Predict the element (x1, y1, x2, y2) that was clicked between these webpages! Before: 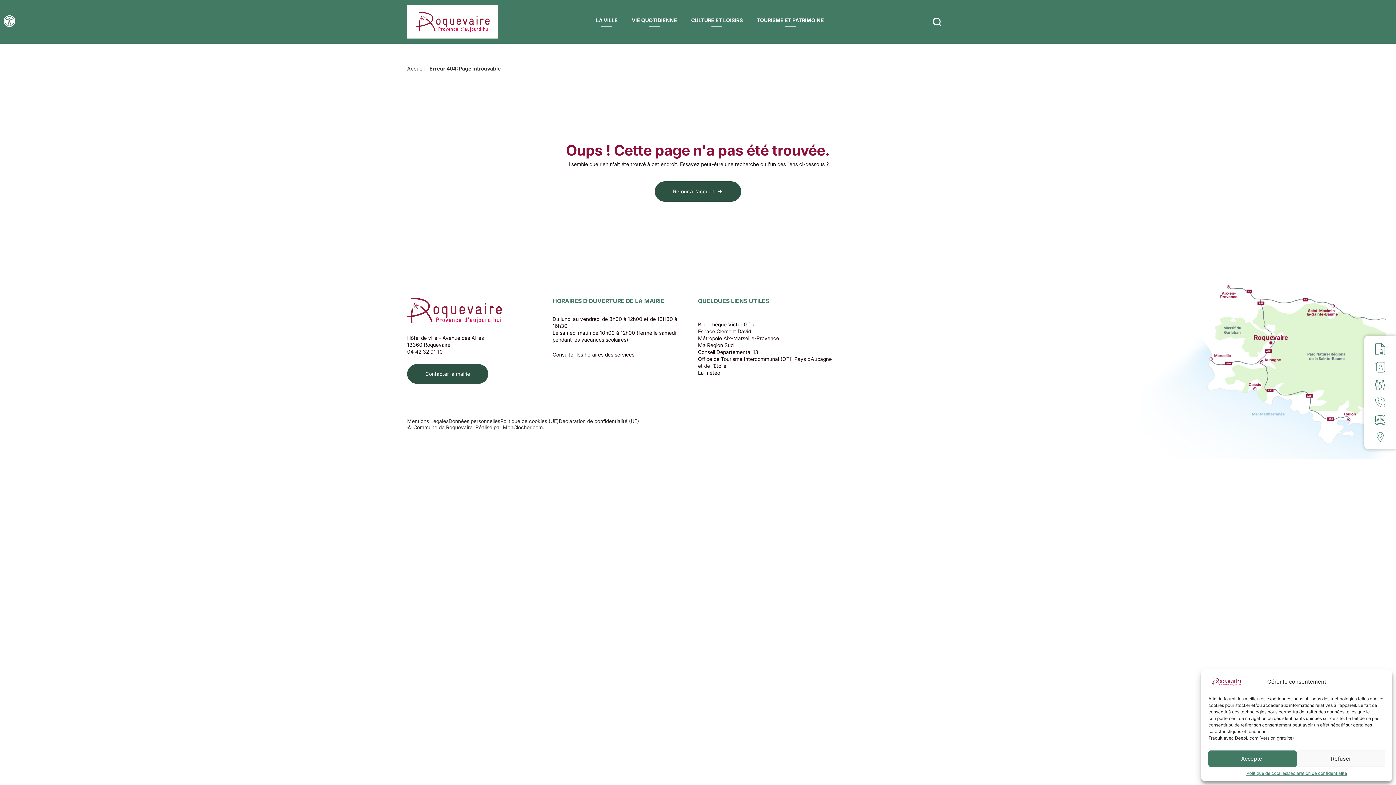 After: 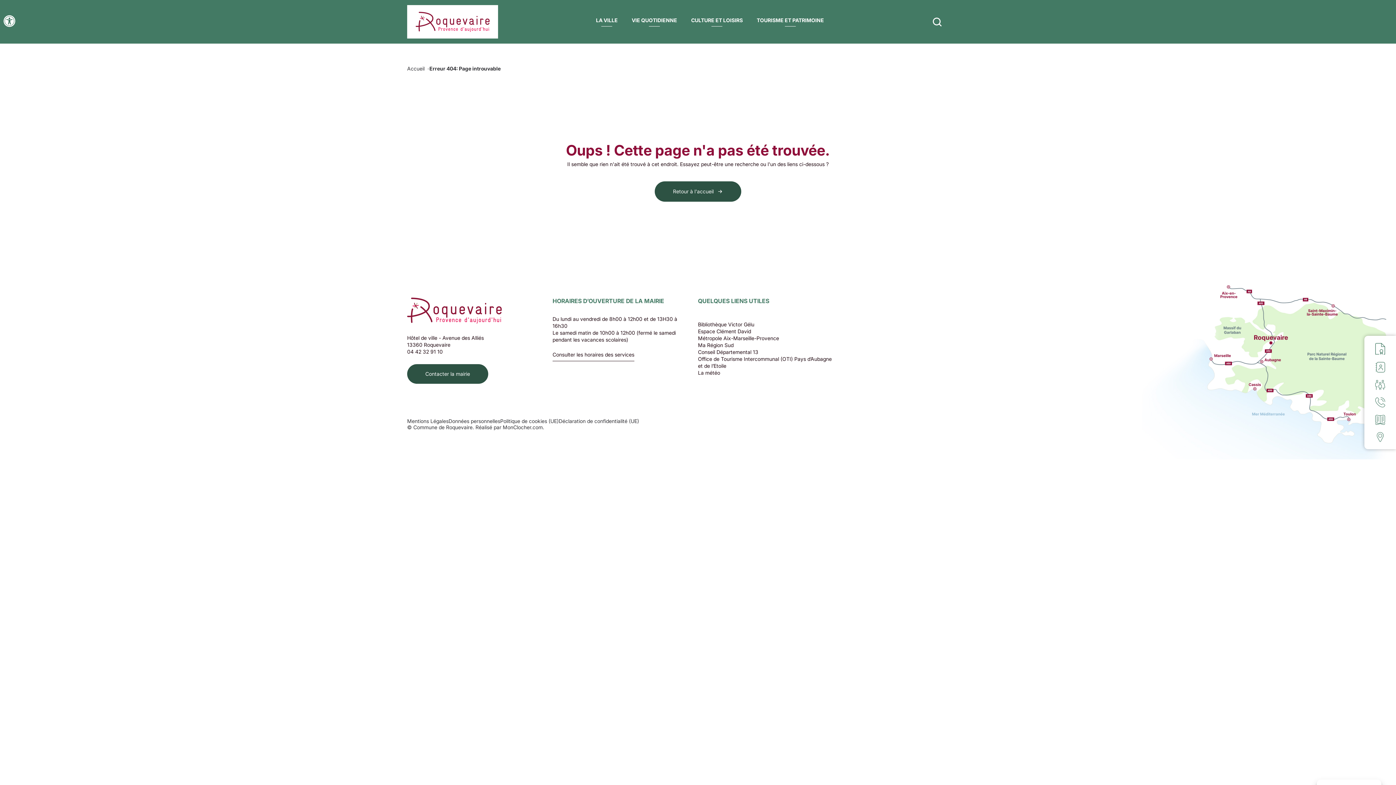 Action: bbox: (1208, 750, 1297, 767) label: Accepter